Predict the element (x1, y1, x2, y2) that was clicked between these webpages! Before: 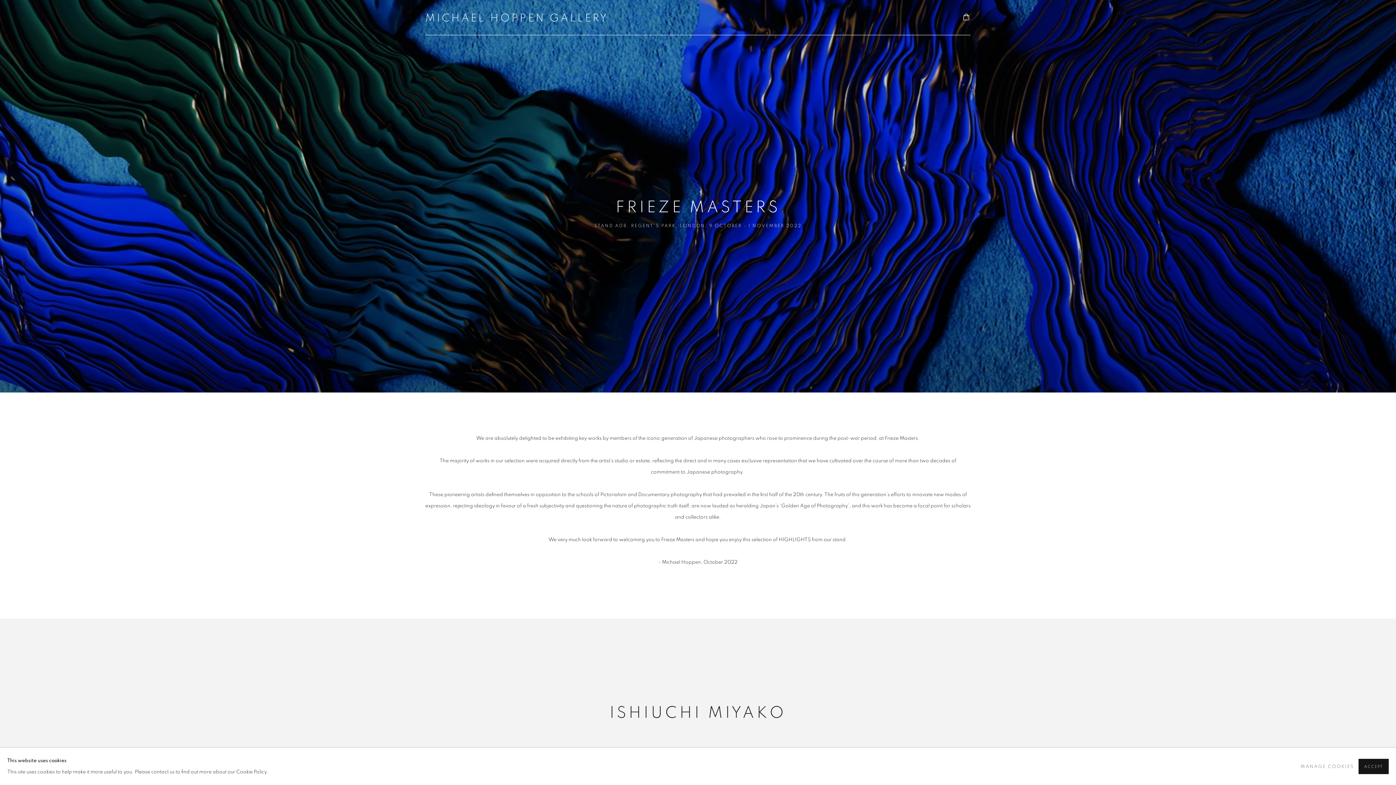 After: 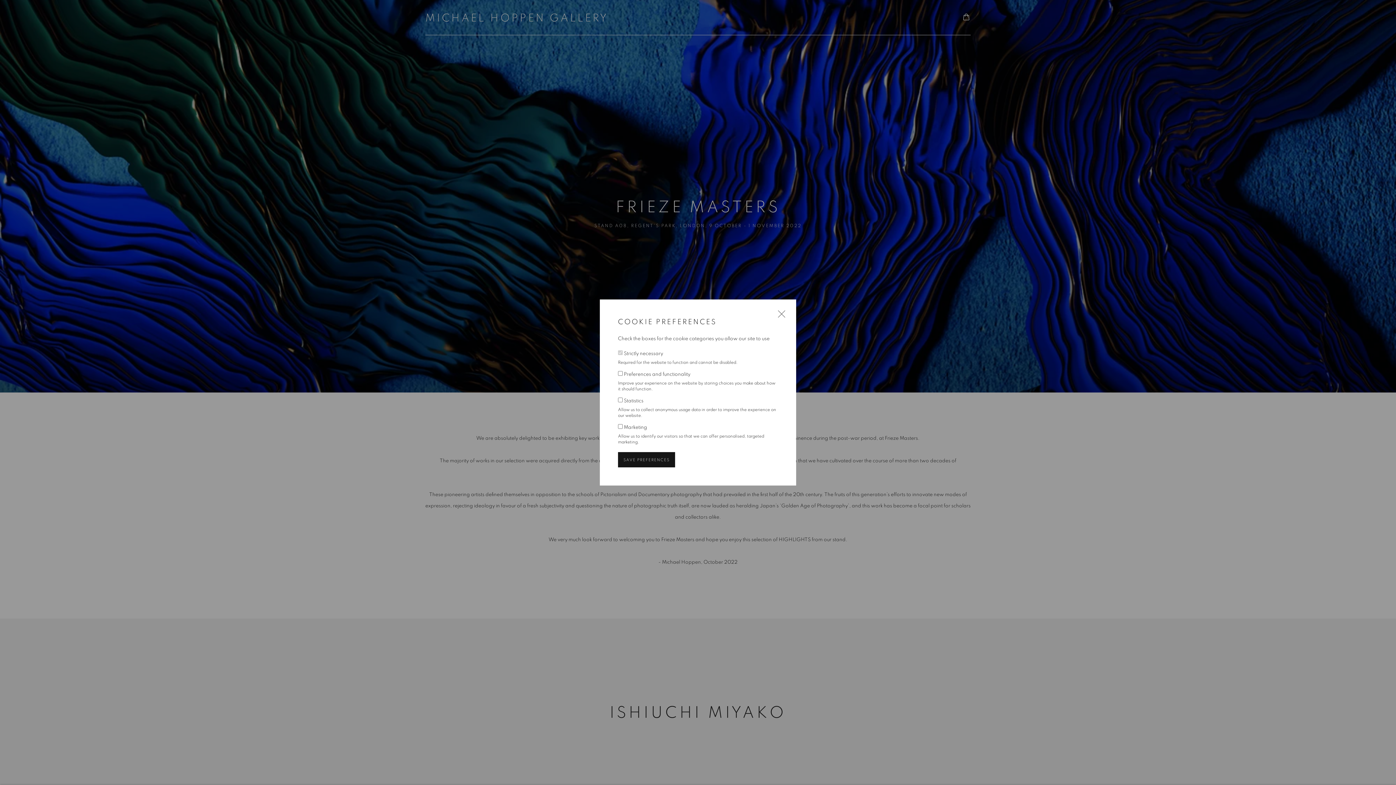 Action: bbox: (1301, 761, 1354, 772) label: MANAGE COOKIES